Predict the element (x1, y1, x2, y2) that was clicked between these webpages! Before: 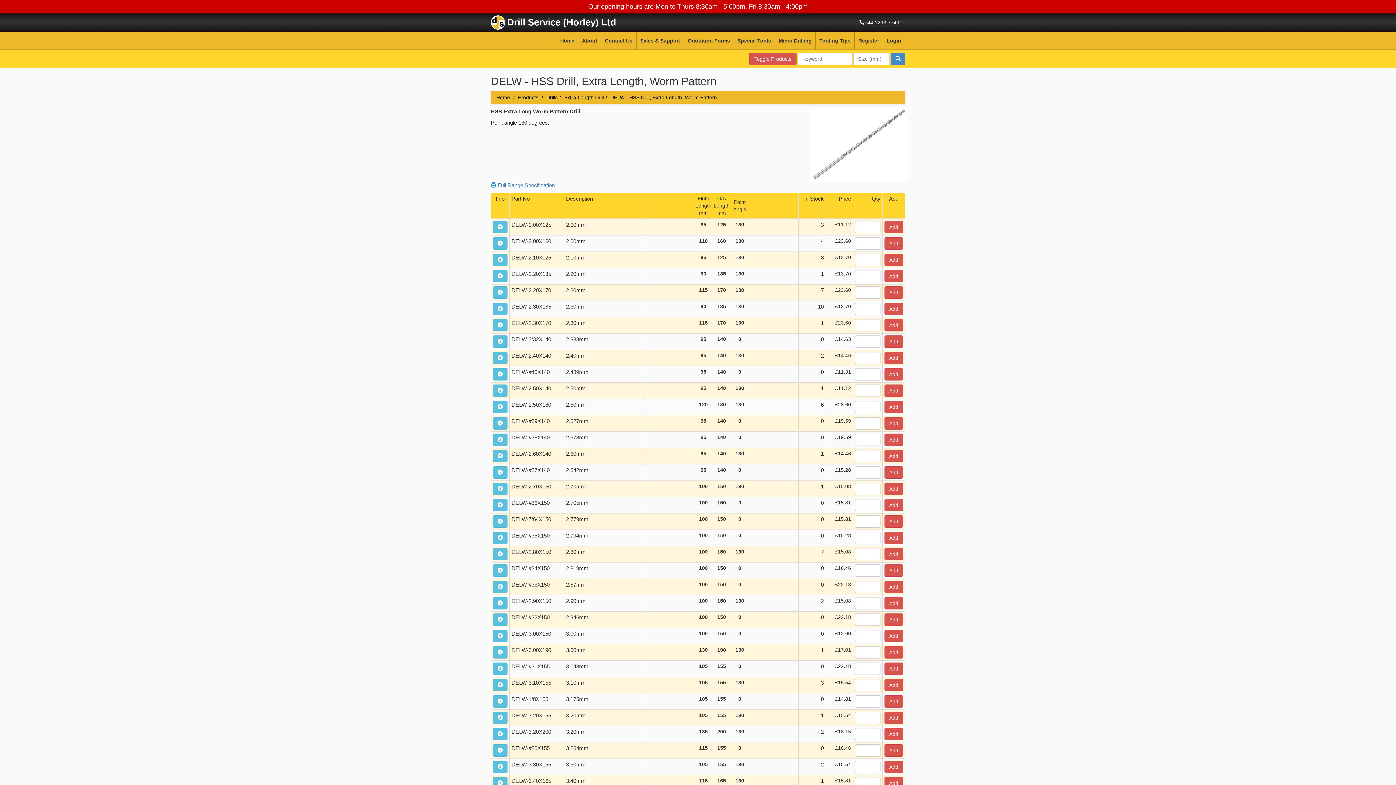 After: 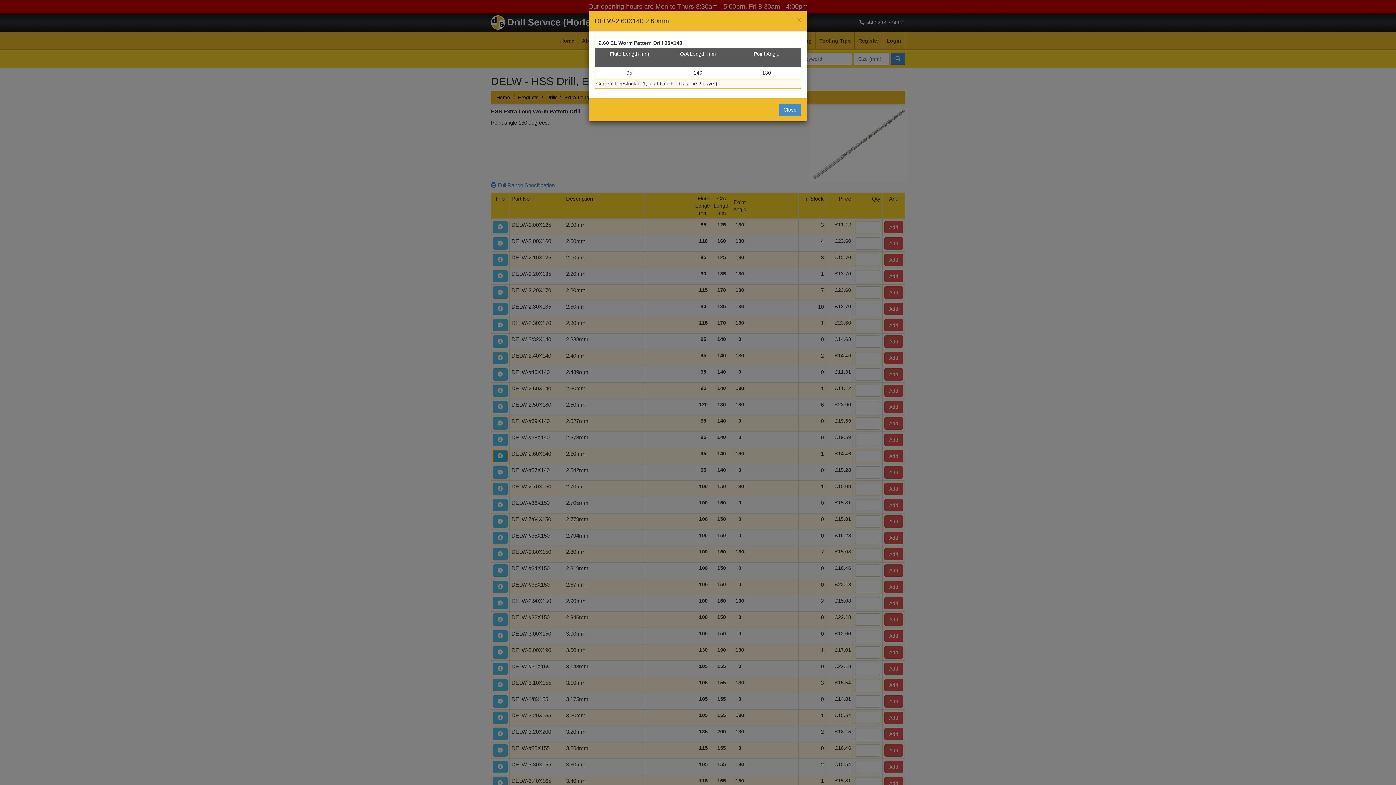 Action: bbox: (493, 450, 507, 462)